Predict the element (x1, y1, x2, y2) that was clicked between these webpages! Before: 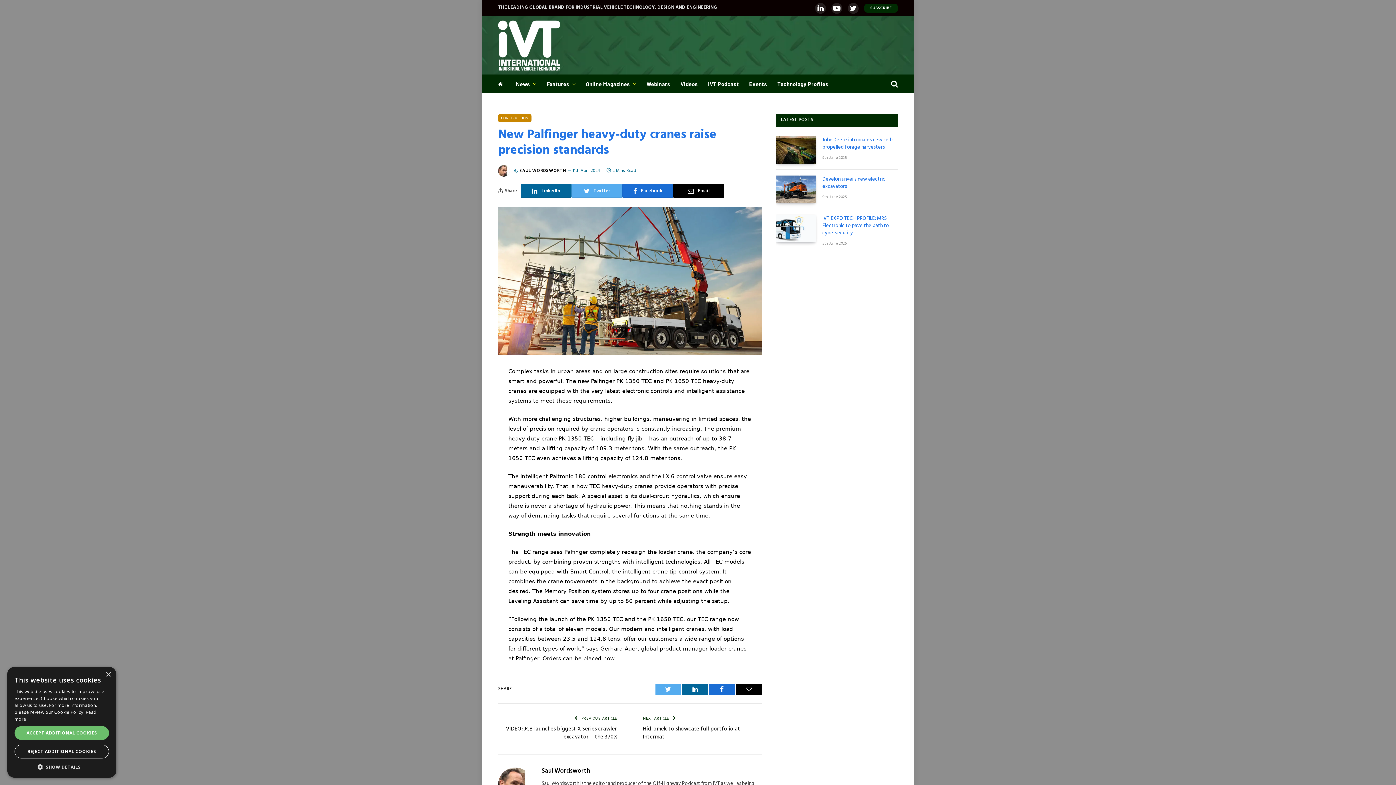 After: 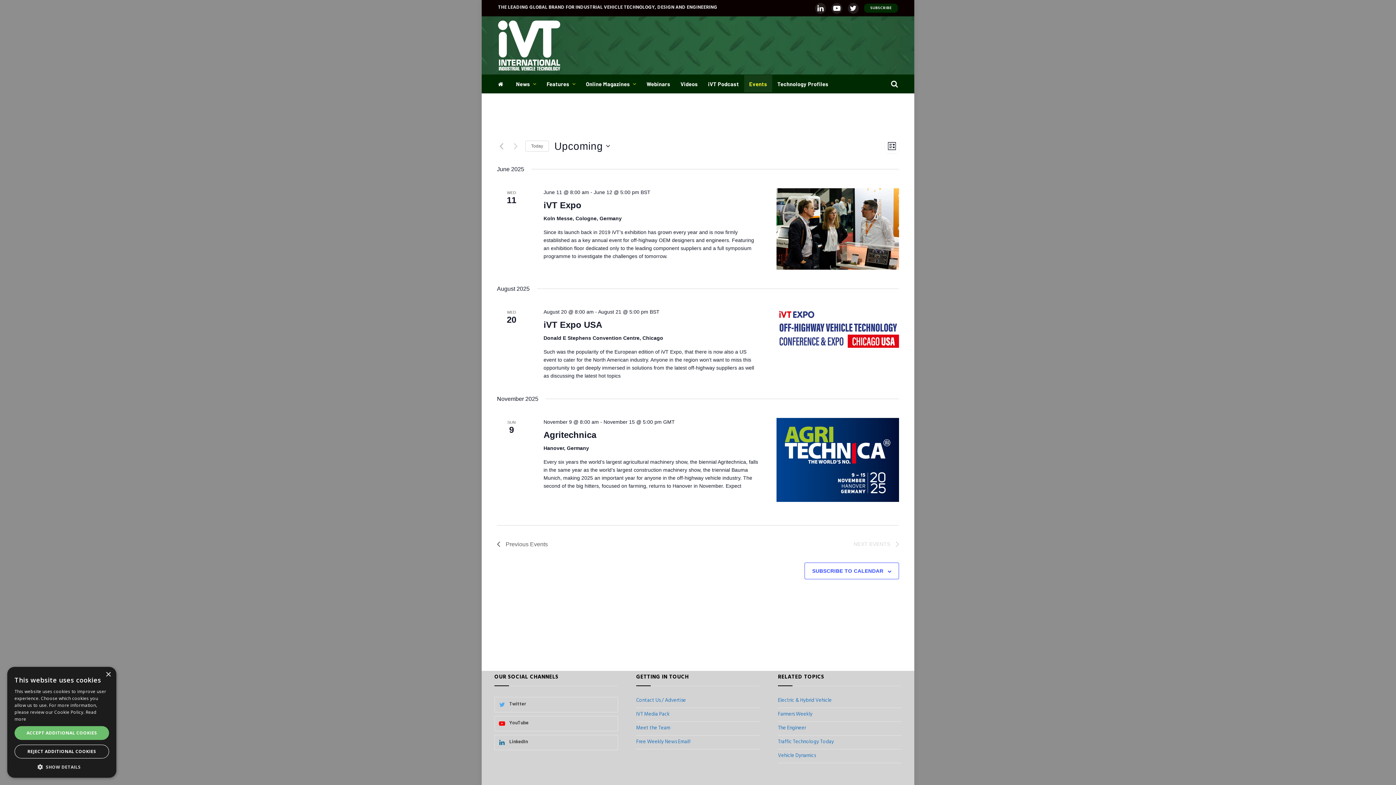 Action: label: Events bbox: (744, 74, 772, 93)